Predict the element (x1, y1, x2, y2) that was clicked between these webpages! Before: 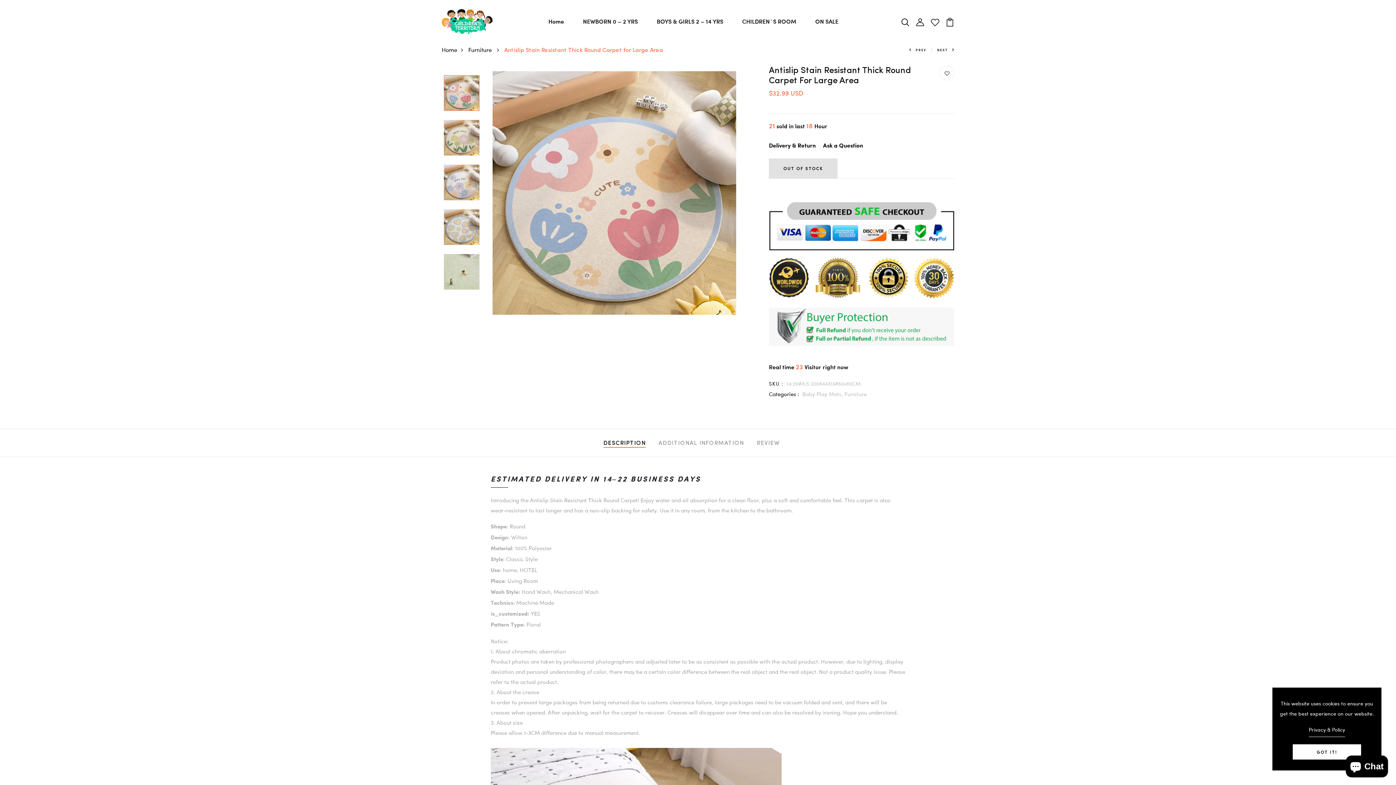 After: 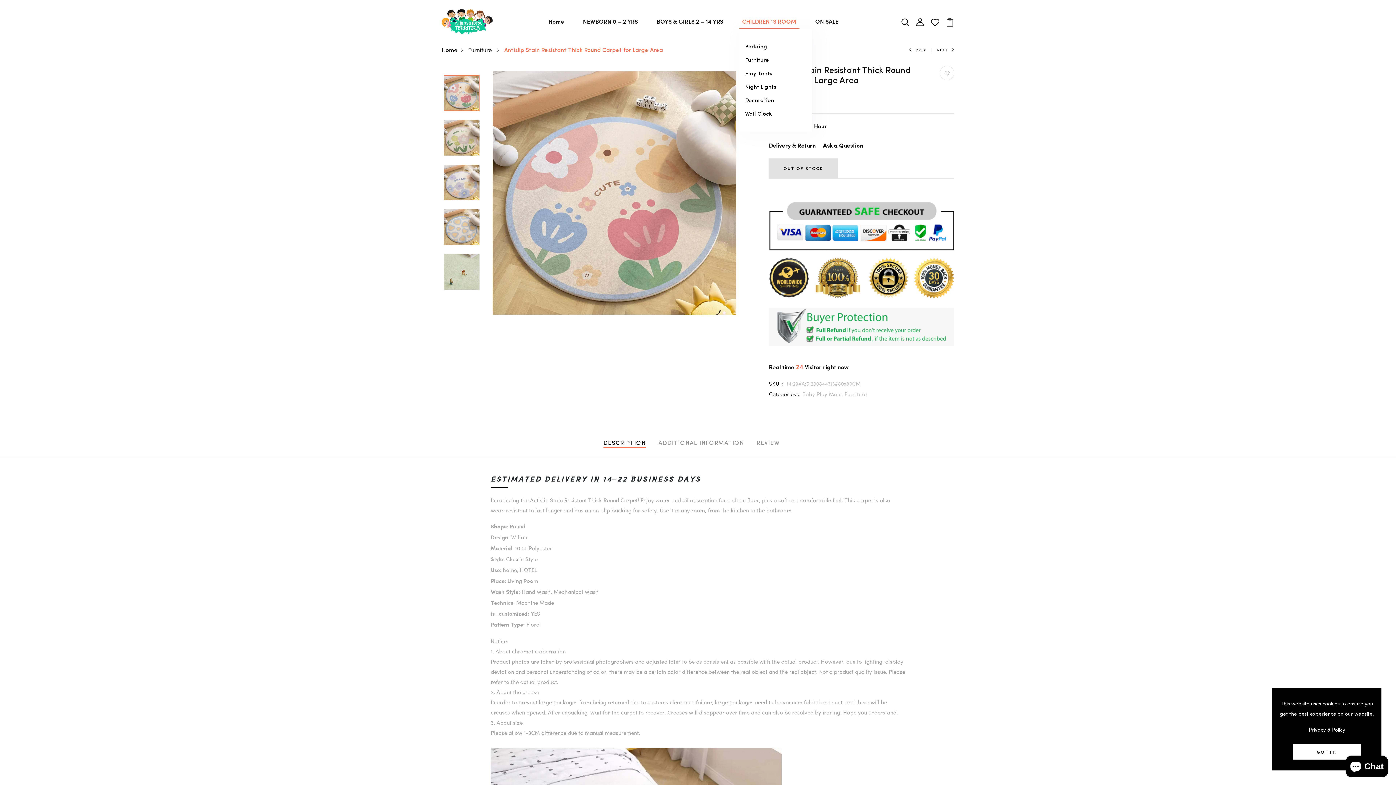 Action: label: CHILDREN`S ROOM bbox: (739, 14, 799, 28)